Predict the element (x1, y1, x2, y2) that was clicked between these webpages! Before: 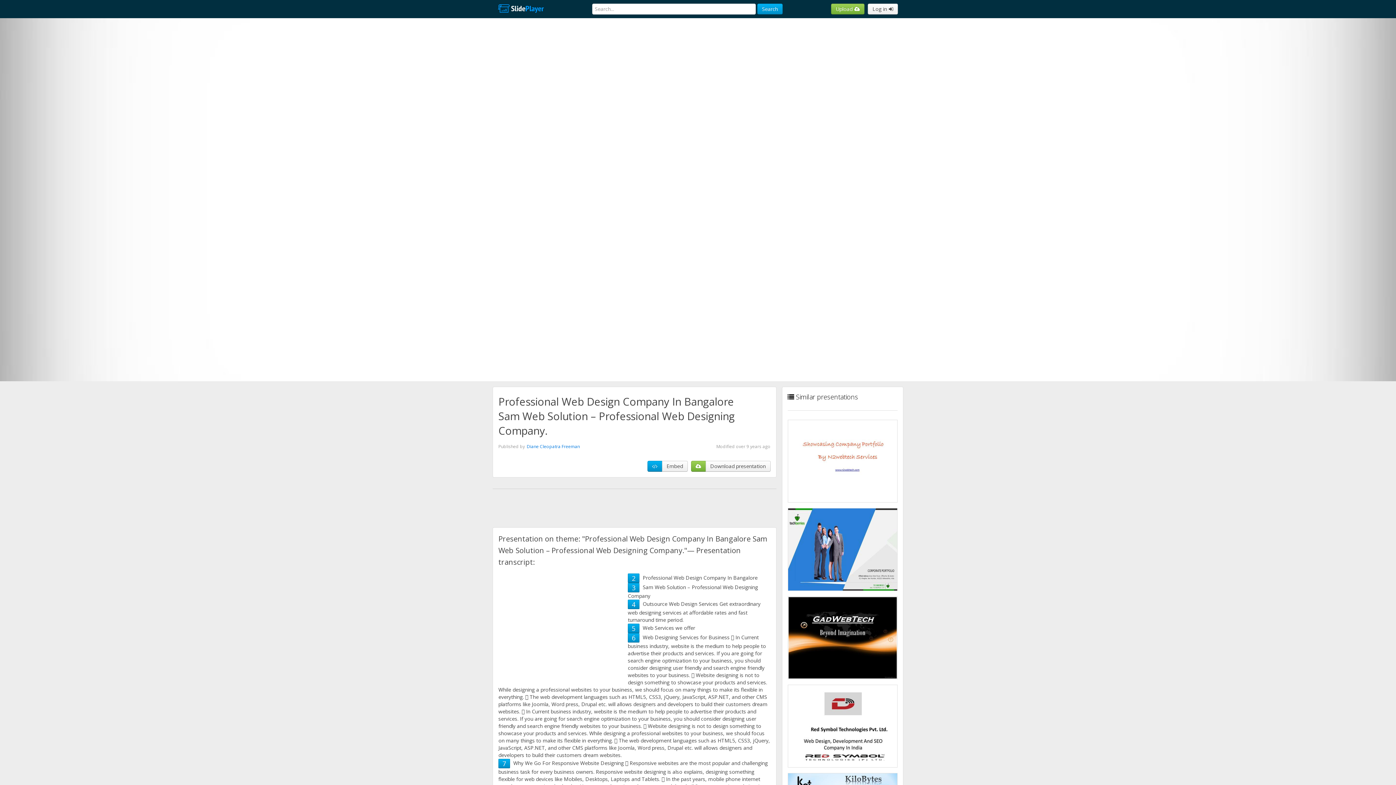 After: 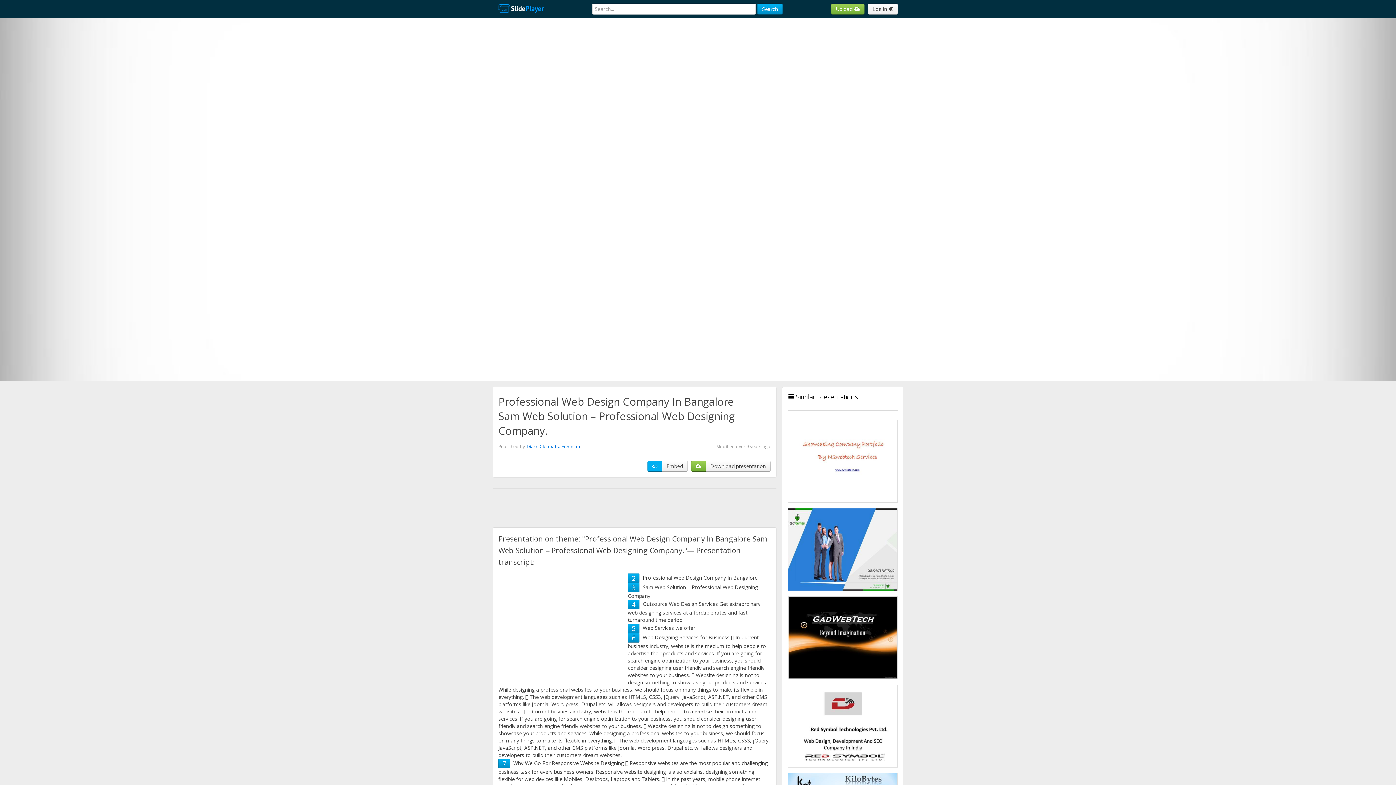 Action: bbox: (647, 461, 662, 472)